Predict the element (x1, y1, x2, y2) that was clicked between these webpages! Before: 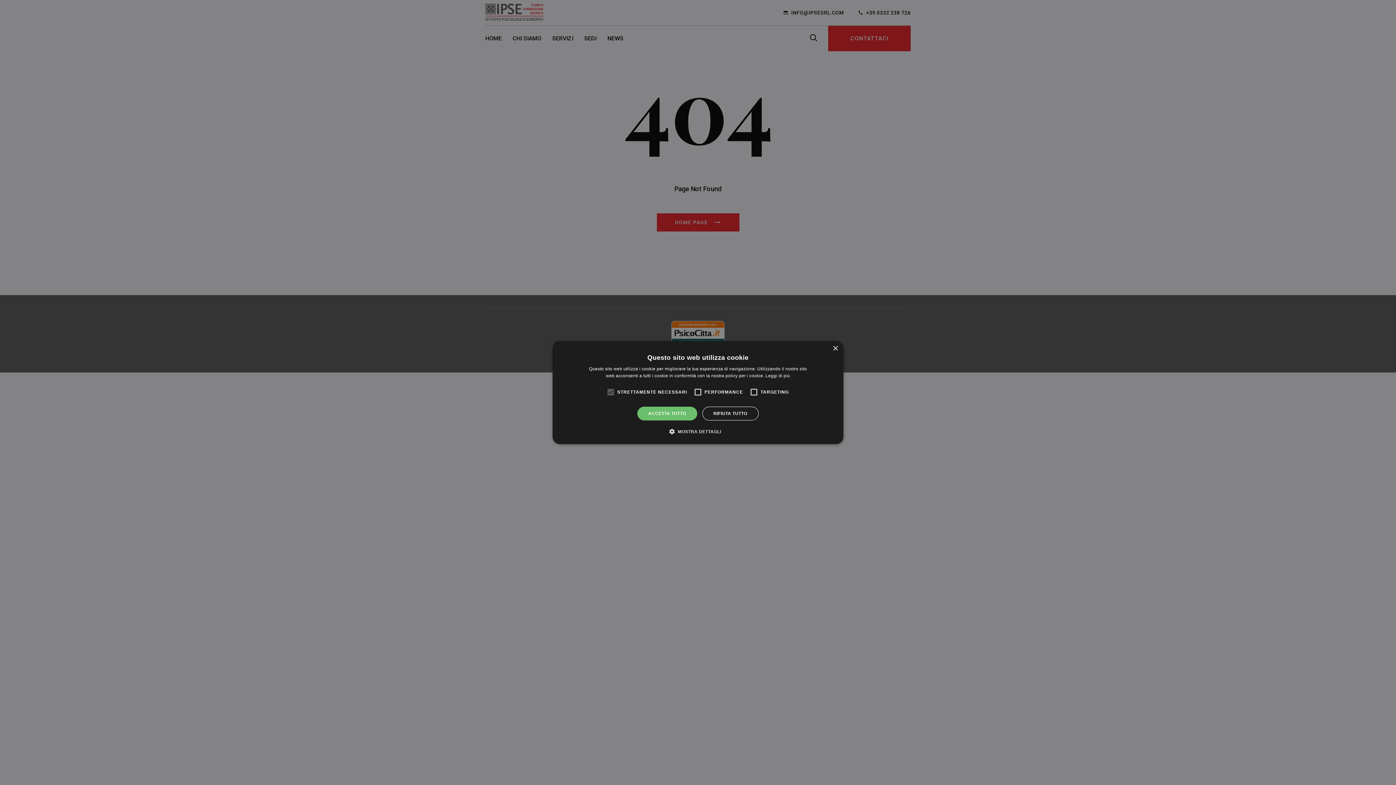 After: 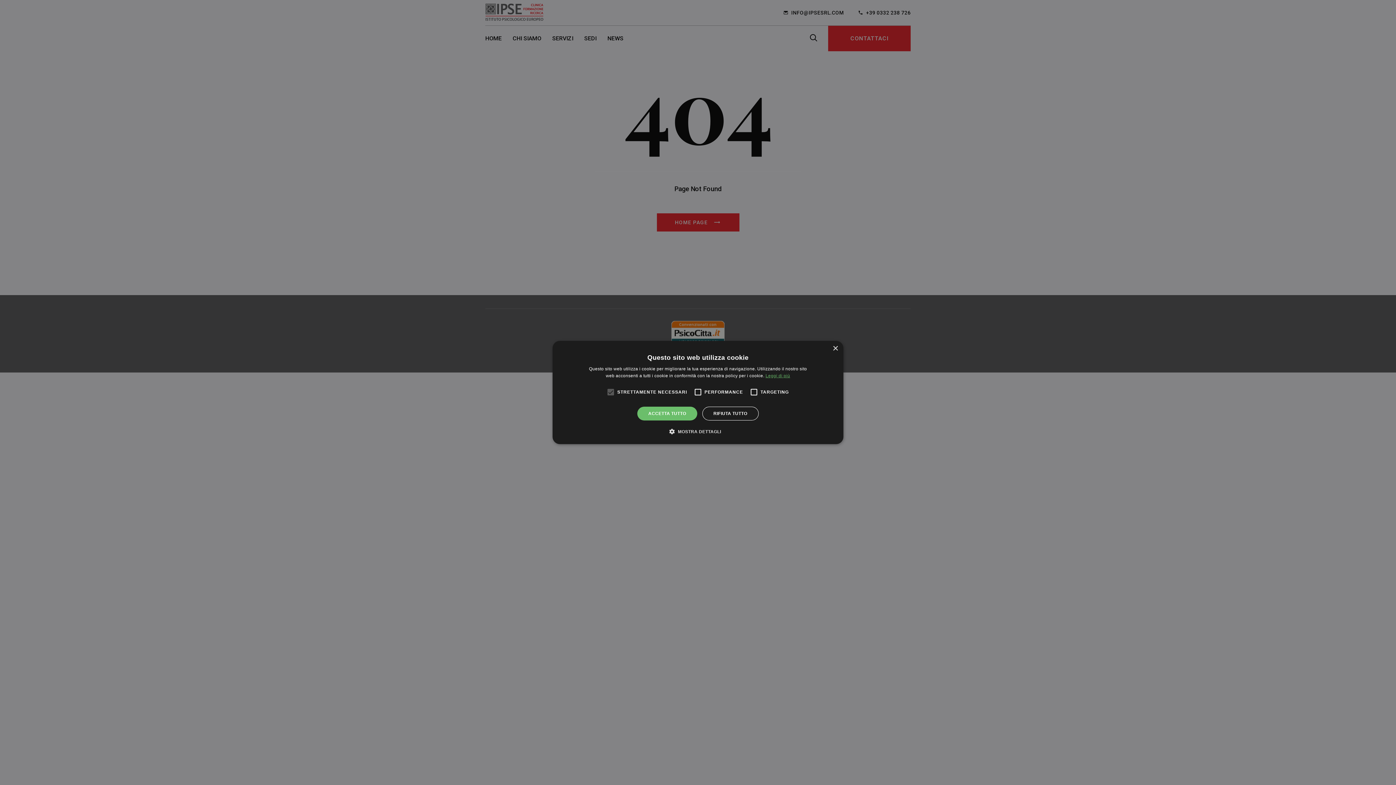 Action: label: Leggi di più, opens a new window bbox: (765, 373, 790, 378)